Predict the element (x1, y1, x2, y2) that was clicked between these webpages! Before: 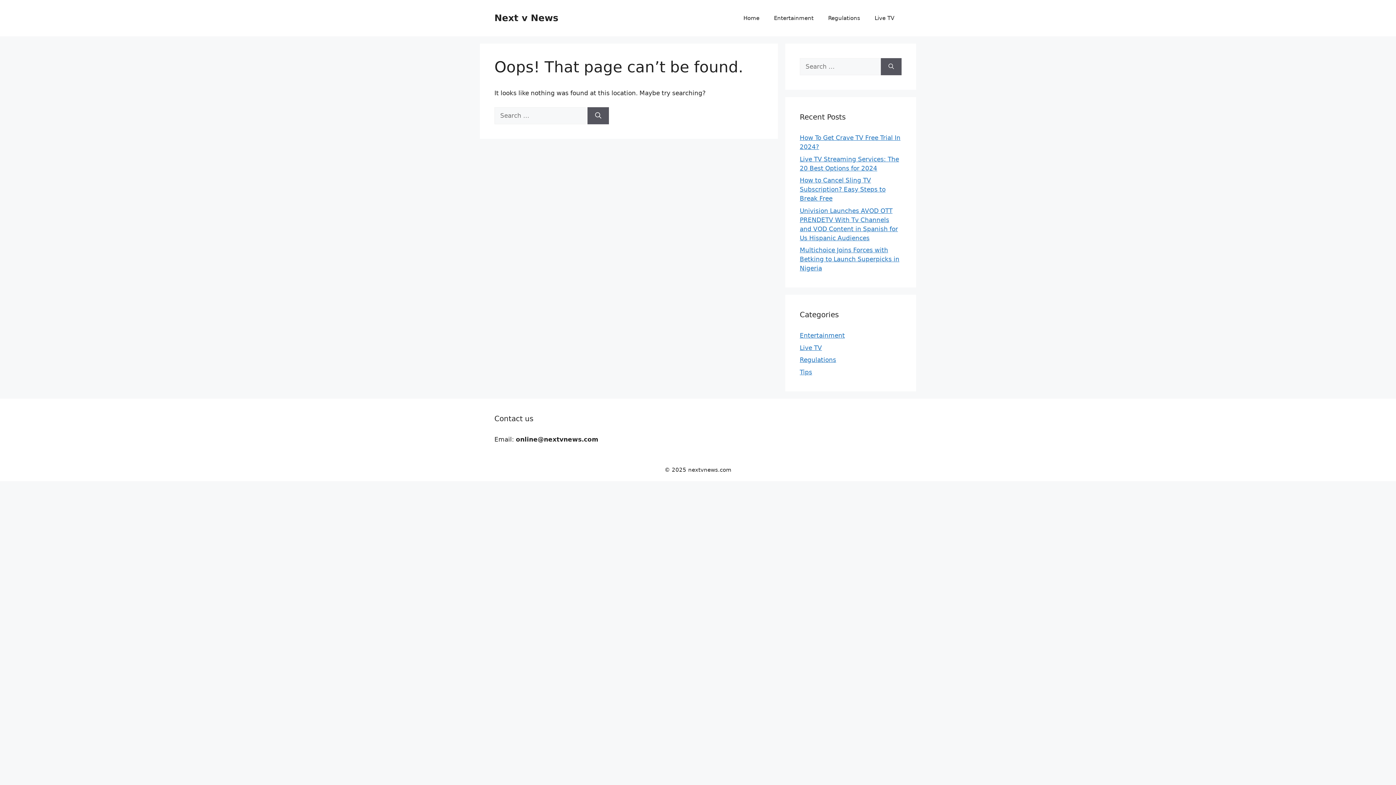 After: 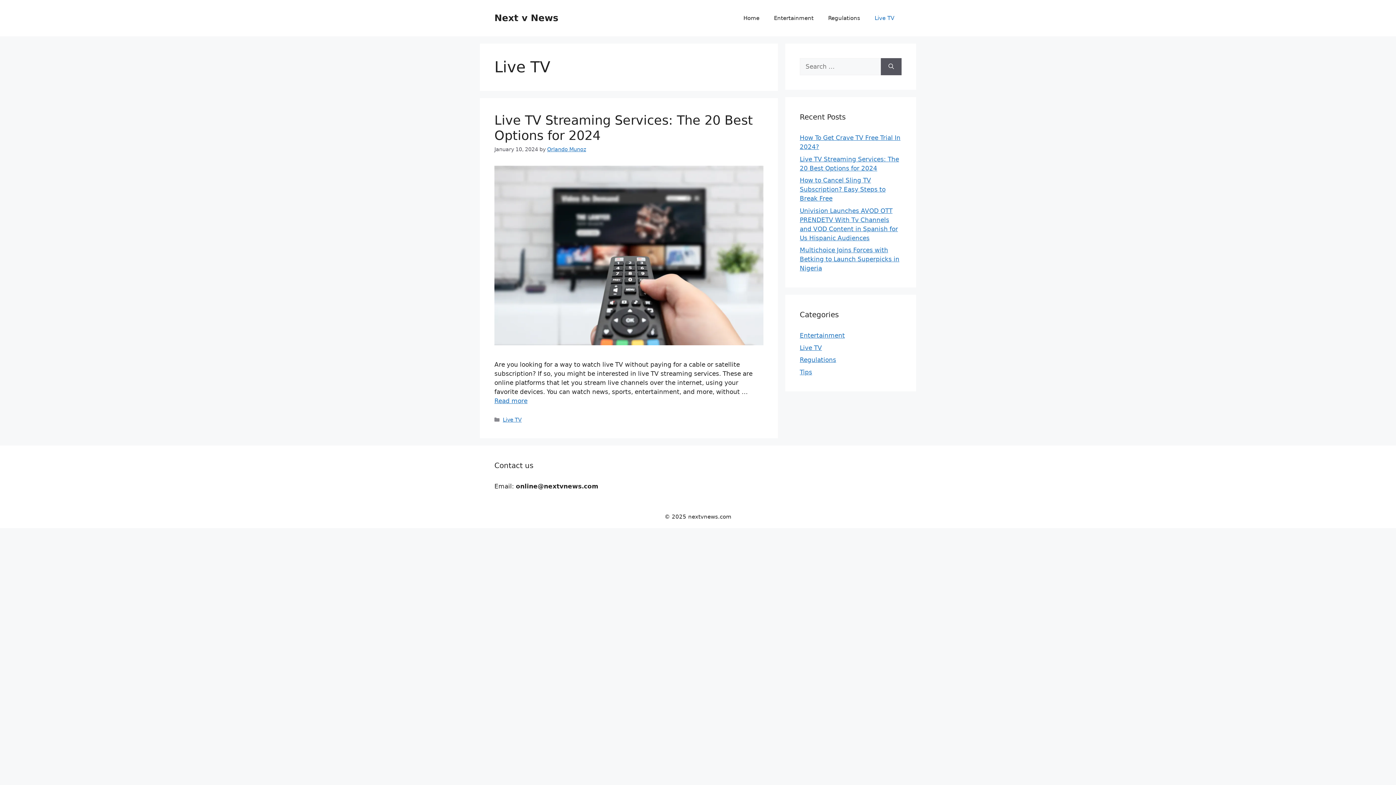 Action: bbox: (800, 344, 822, 351) label: Live TV